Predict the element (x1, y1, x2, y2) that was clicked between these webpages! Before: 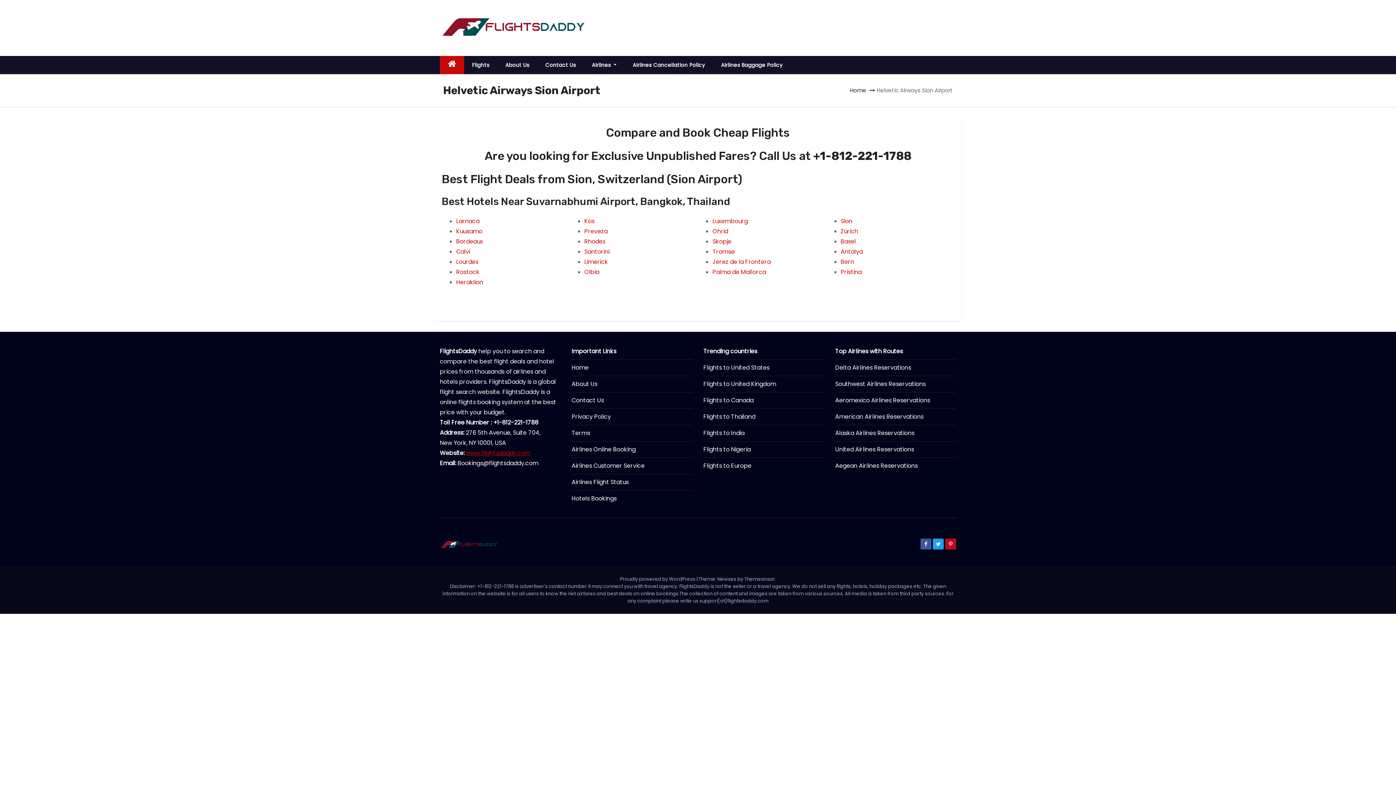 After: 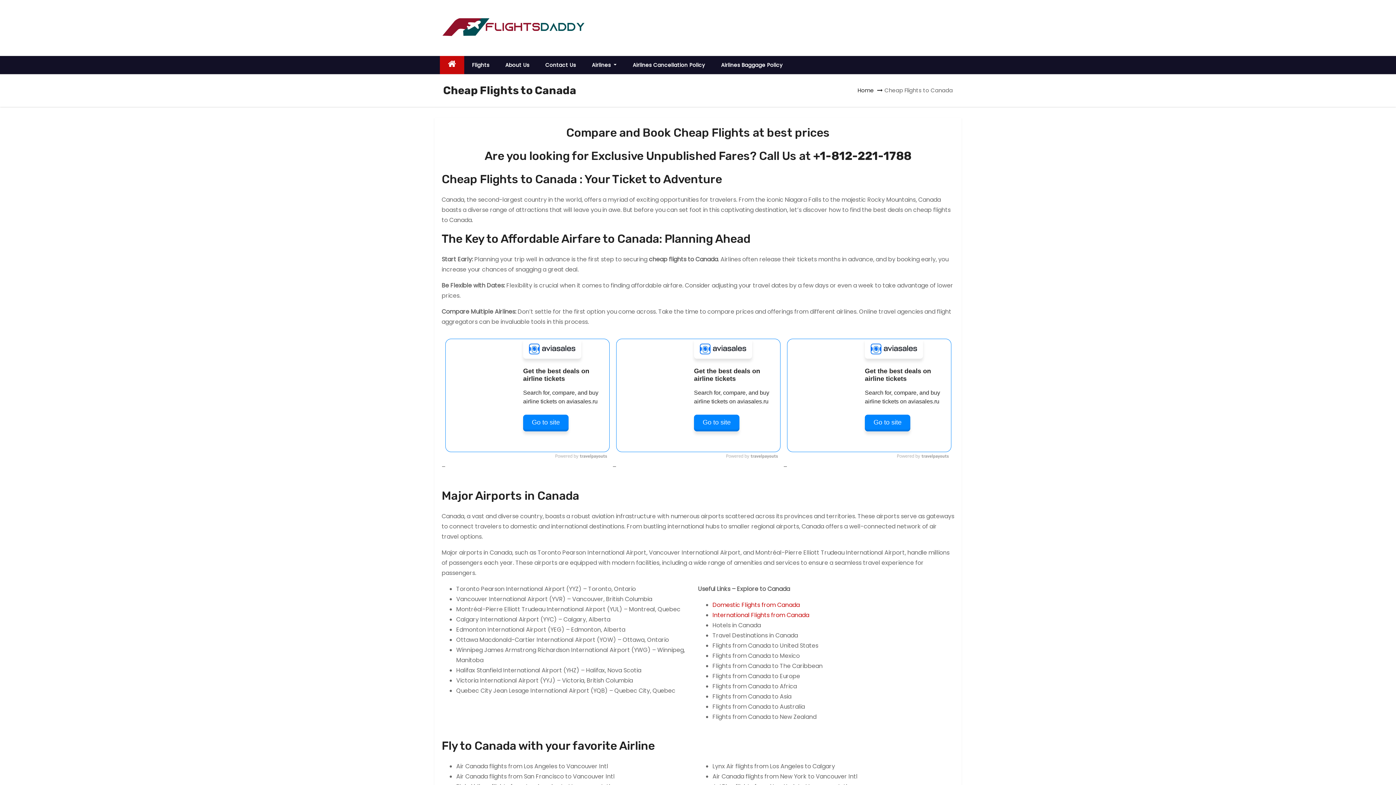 Action: label: Flights to Canada bbox: (703, 396, 753, 404)